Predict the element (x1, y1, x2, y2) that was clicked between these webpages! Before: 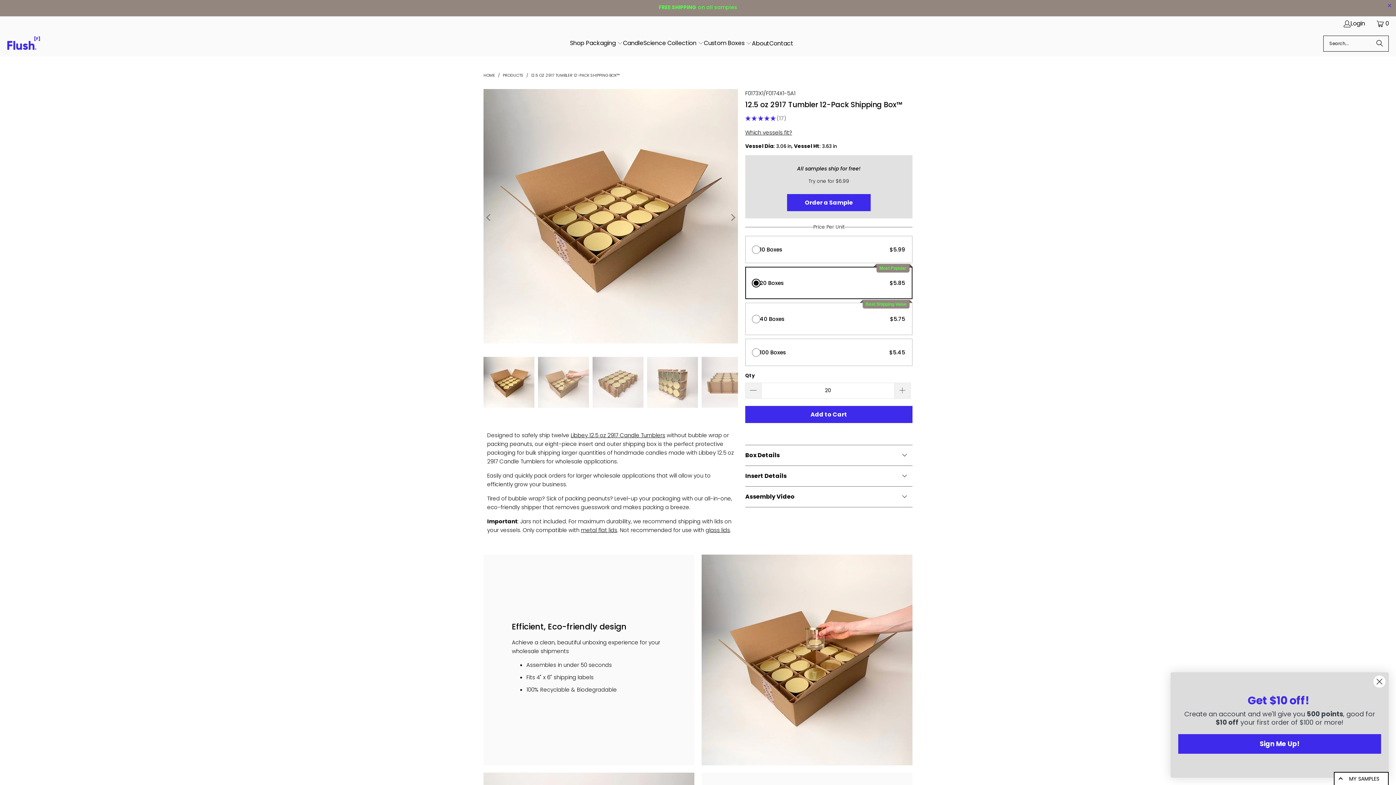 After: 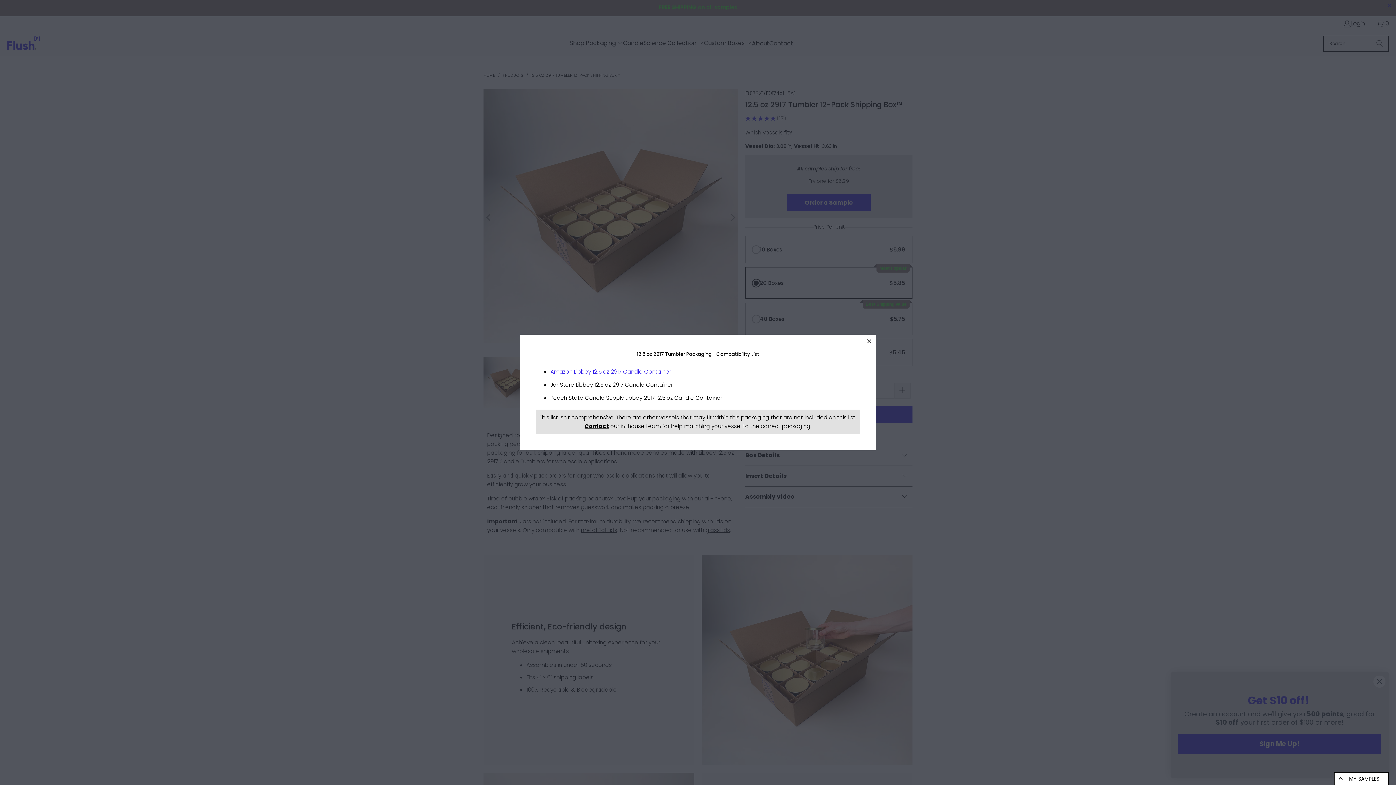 Action: label: Which vessels fit? bbox: (745, 128, 792, 137)